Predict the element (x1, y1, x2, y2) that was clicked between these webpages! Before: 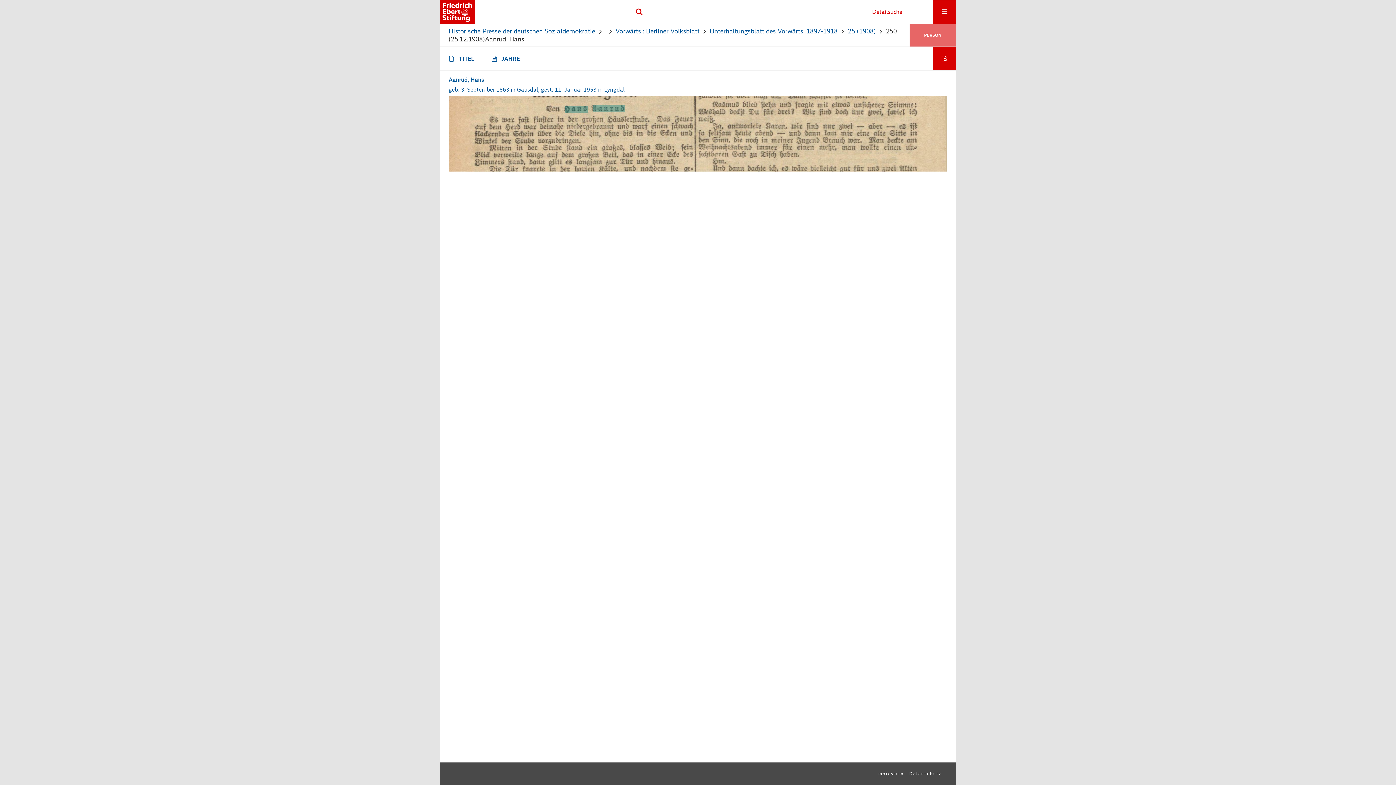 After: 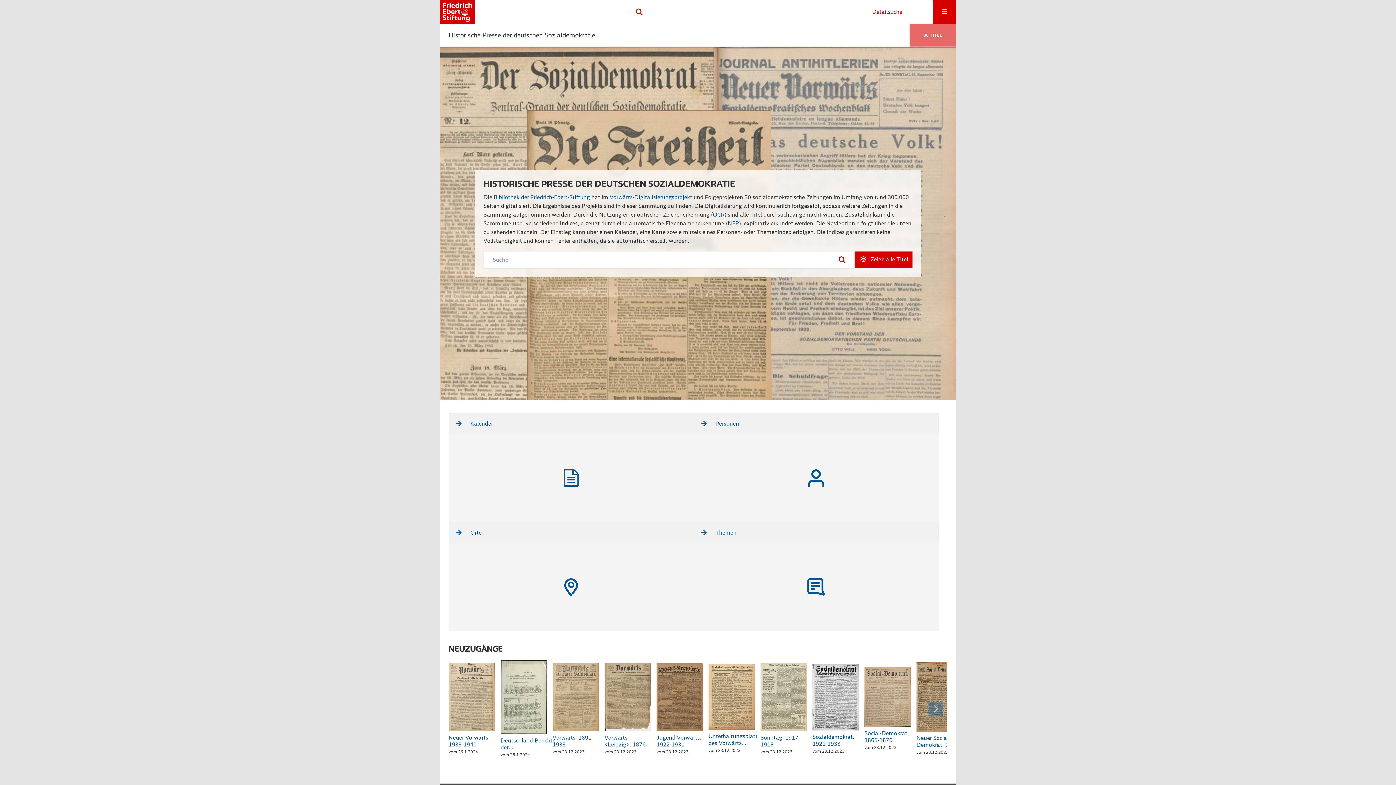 Action: label: Historische Presse der deutschen Sozialdemokratie bbox: (448, 27, 595, 35)